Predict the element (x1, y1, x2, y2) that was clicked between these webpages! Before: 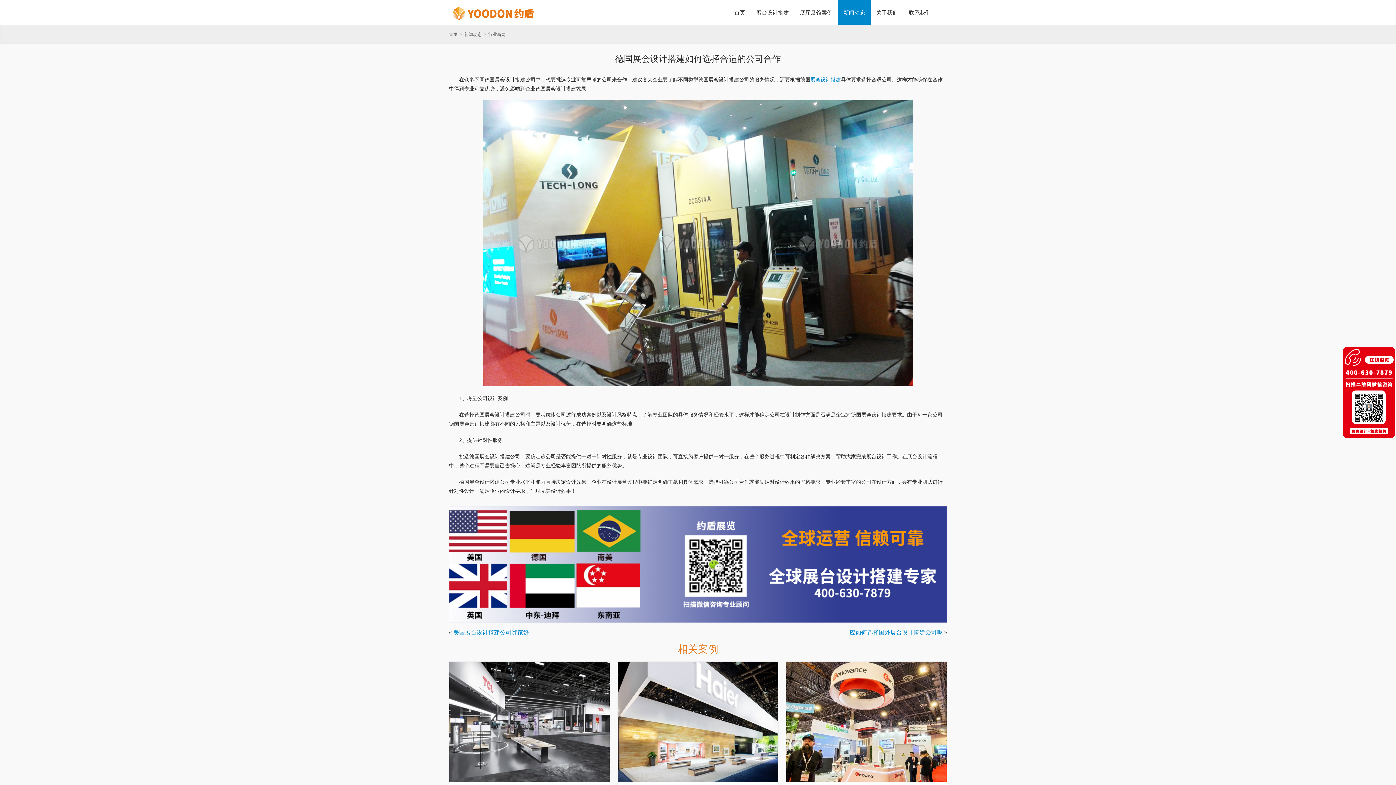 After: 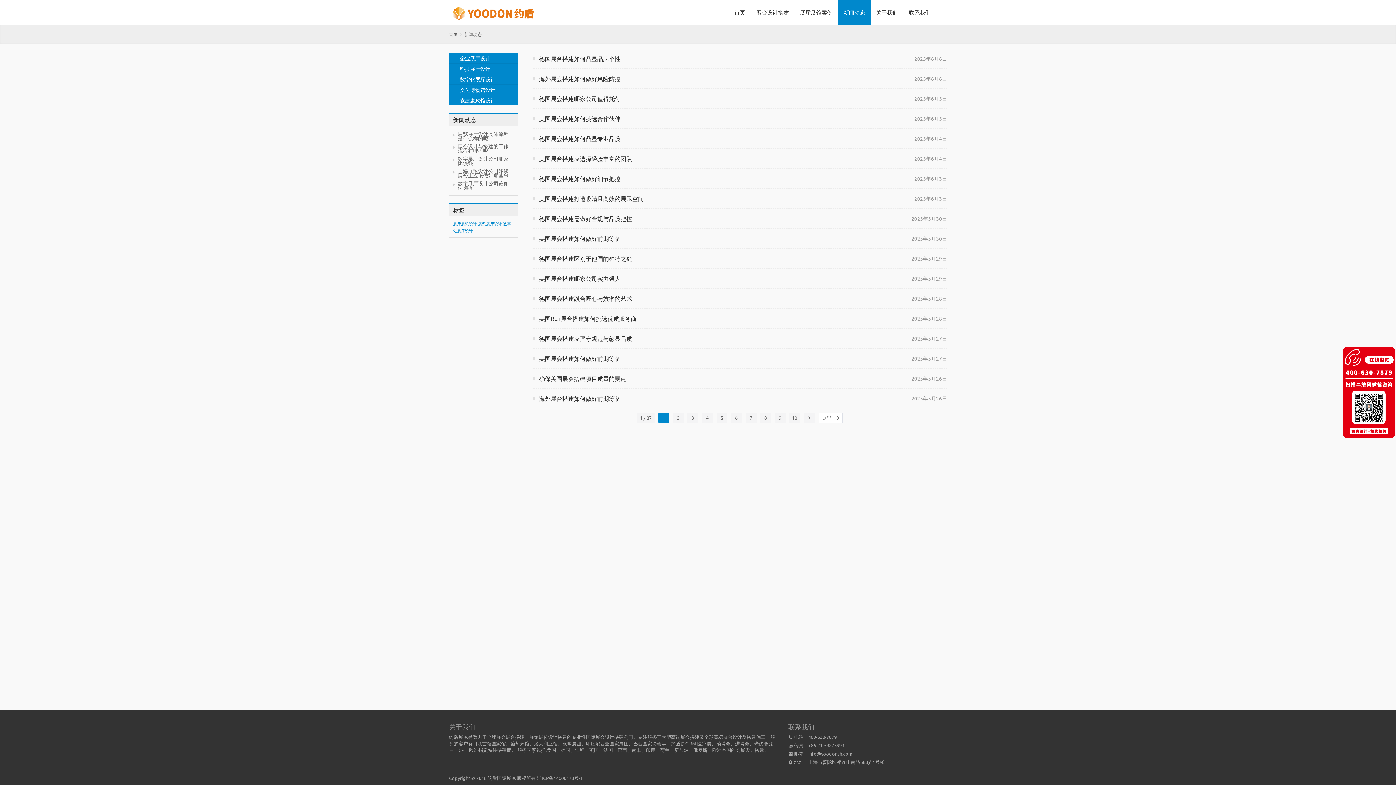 Action: bbox: (838, 0, 870, 24) label: 新闻动态